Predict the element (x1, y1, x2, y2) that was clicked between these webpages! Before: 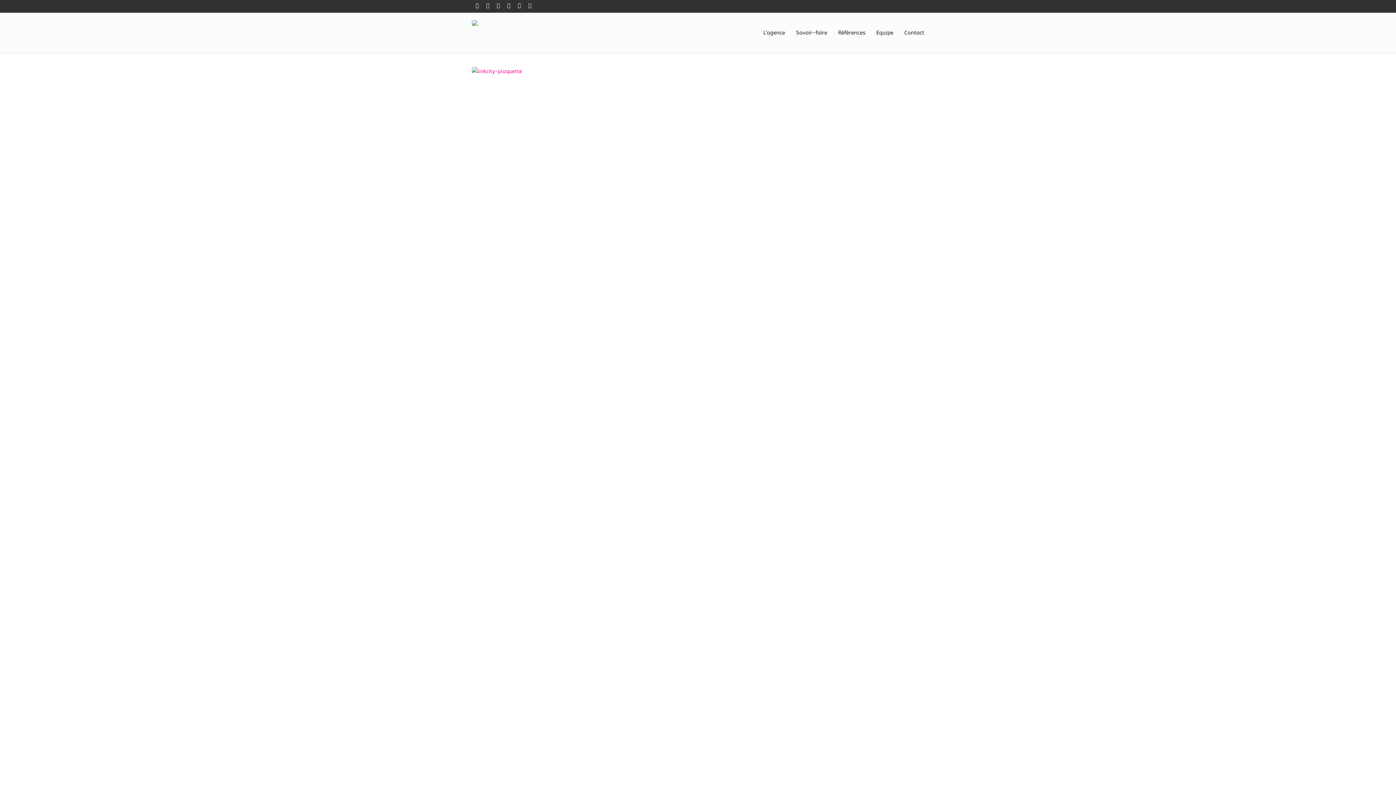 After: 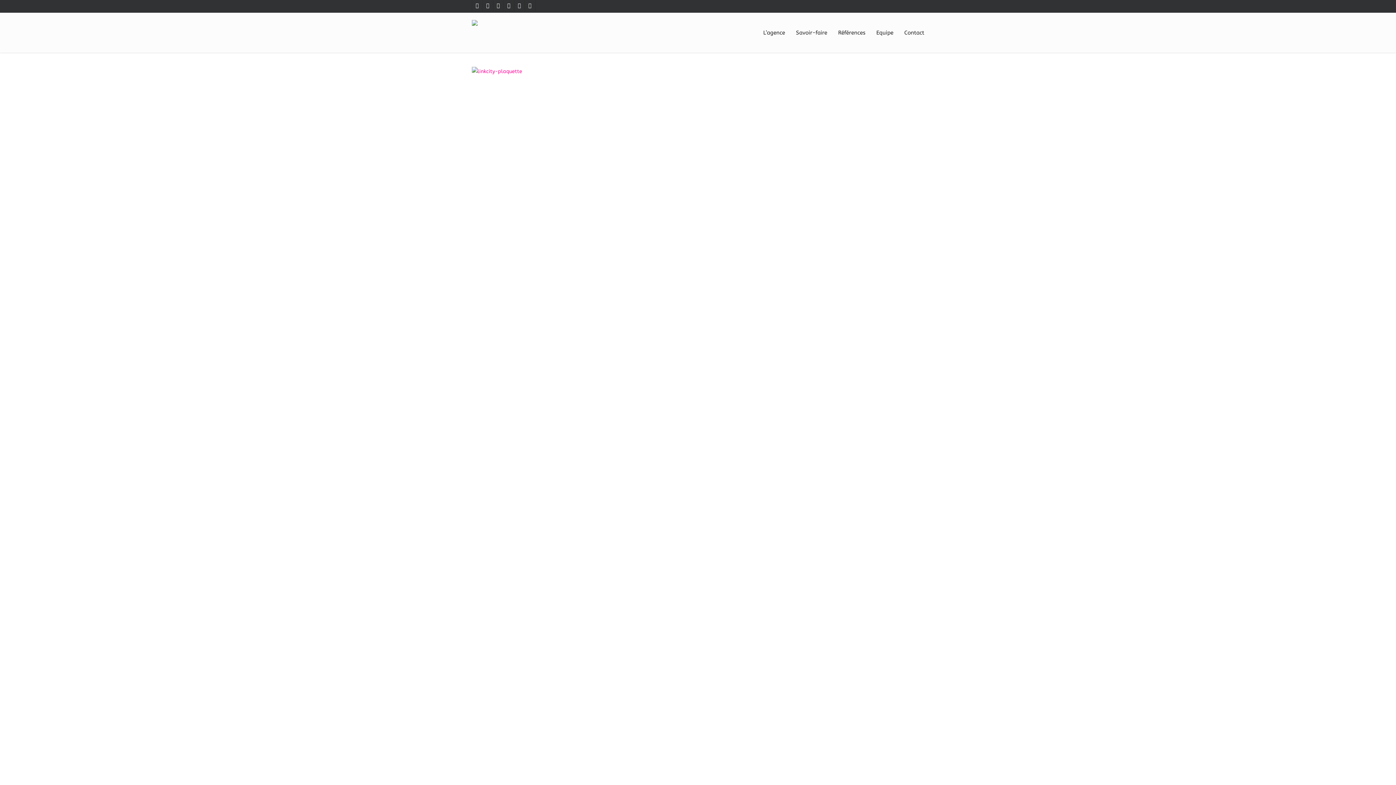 Action: bbox: (482, 0, 492, 11) label: facebook